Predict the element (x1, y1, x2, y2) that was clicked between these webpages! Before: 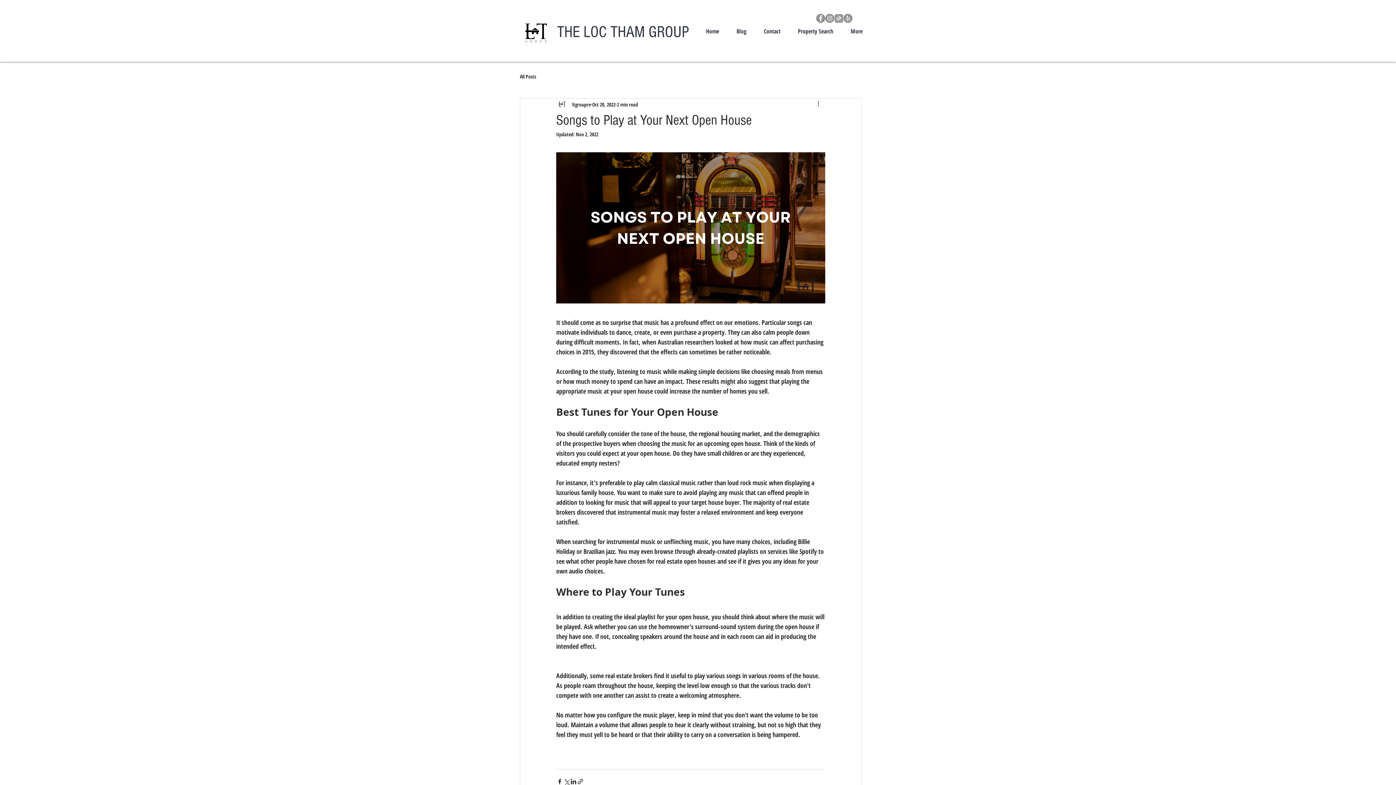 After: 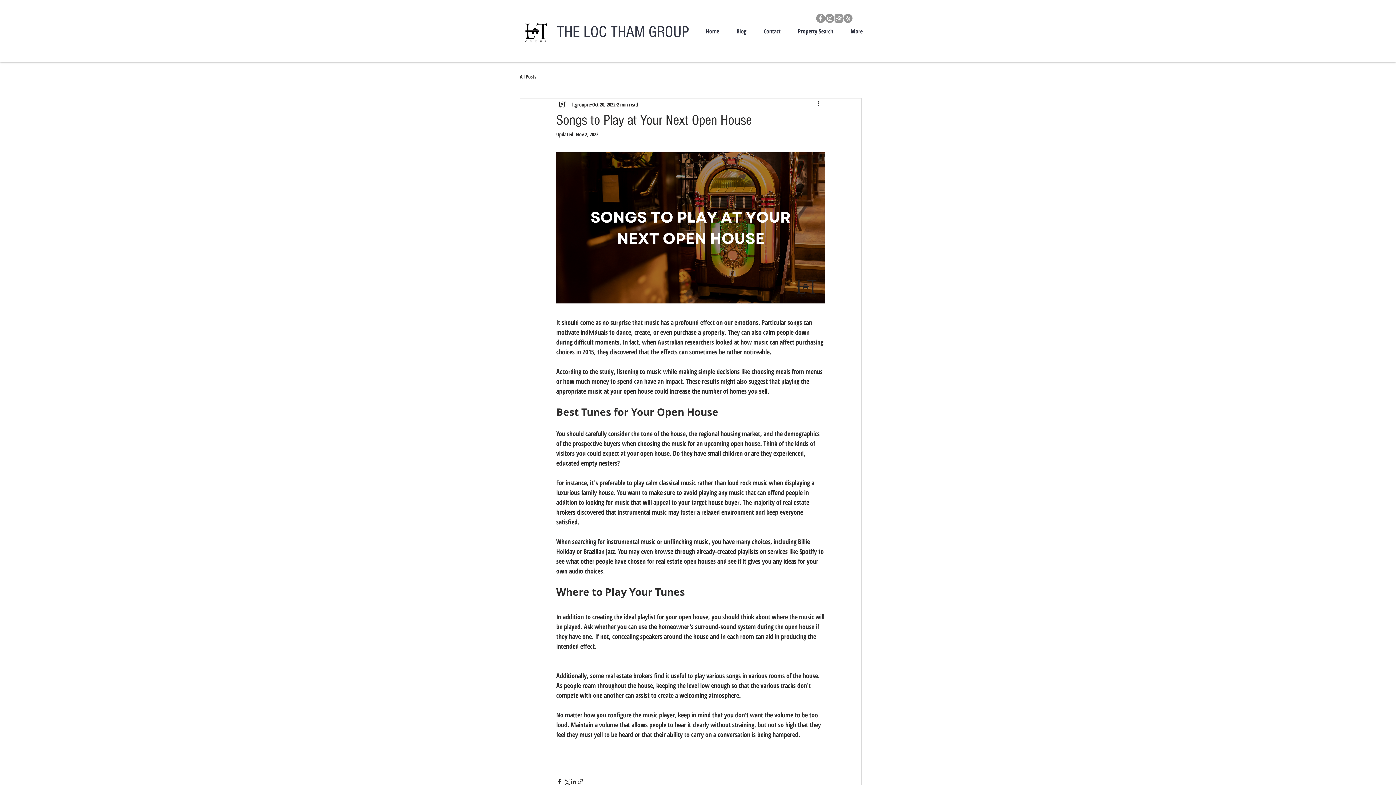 Action: bbox: (843, 13, 852, 22) label: Yelp - Grey Circle